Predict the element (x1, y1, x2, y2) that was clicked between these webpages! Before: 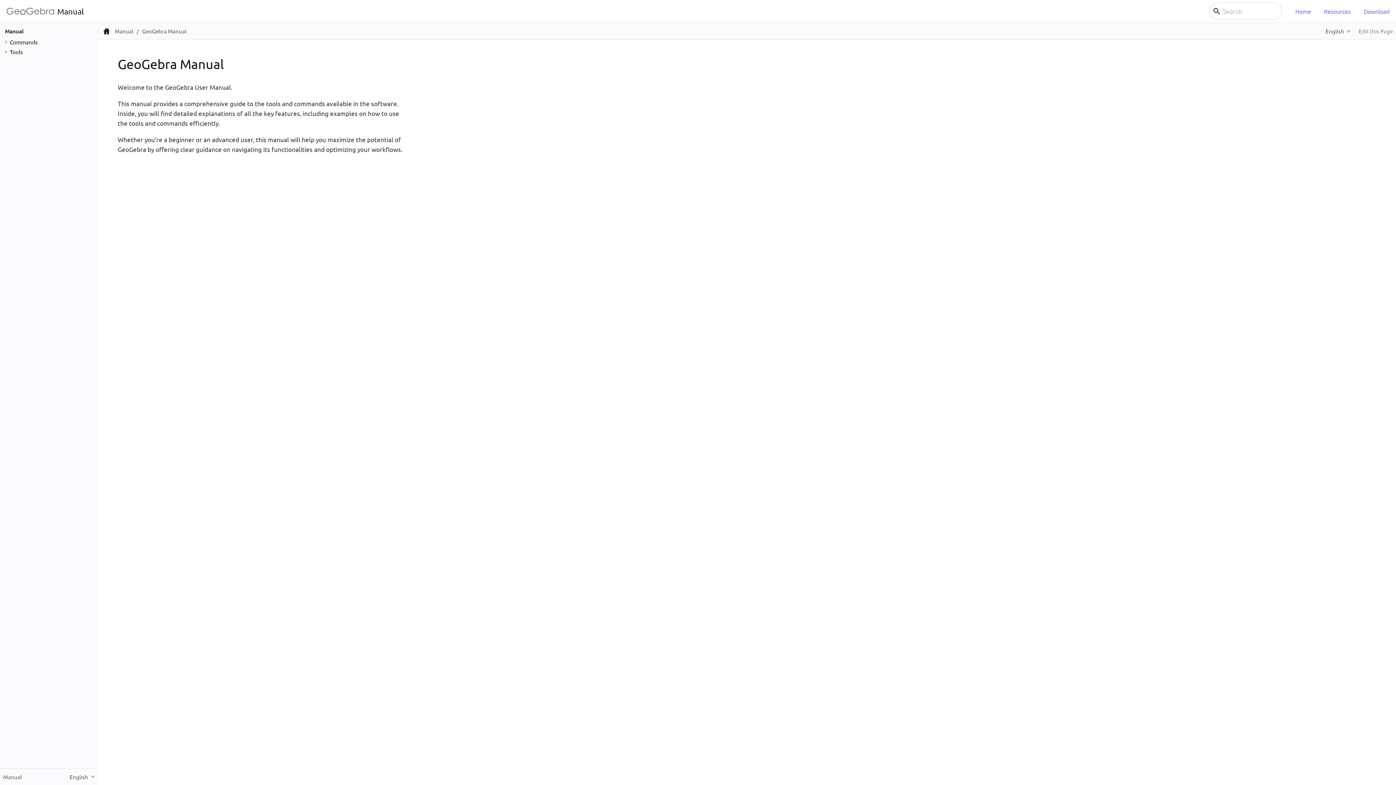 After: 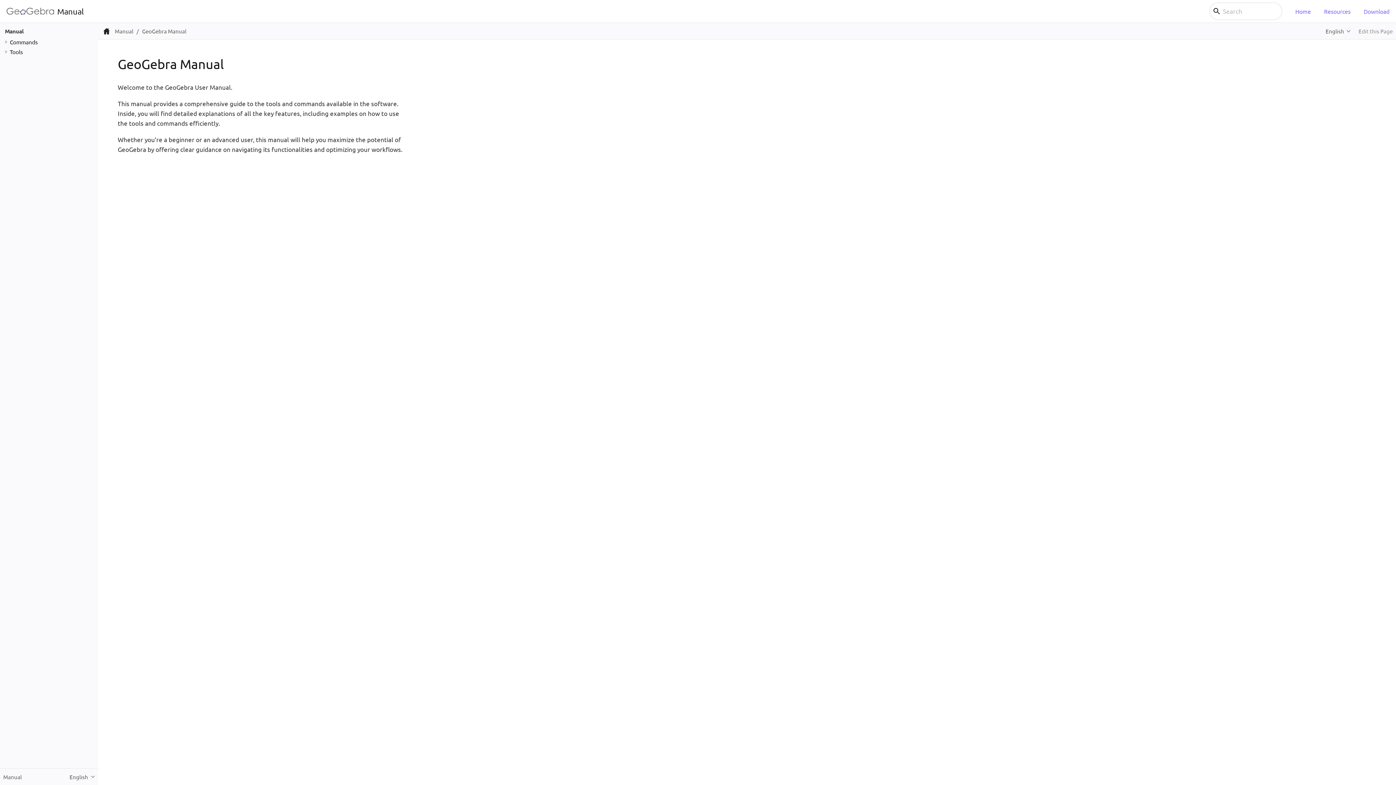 Action: label: Manual bbox: (4, 27, 23, 34)